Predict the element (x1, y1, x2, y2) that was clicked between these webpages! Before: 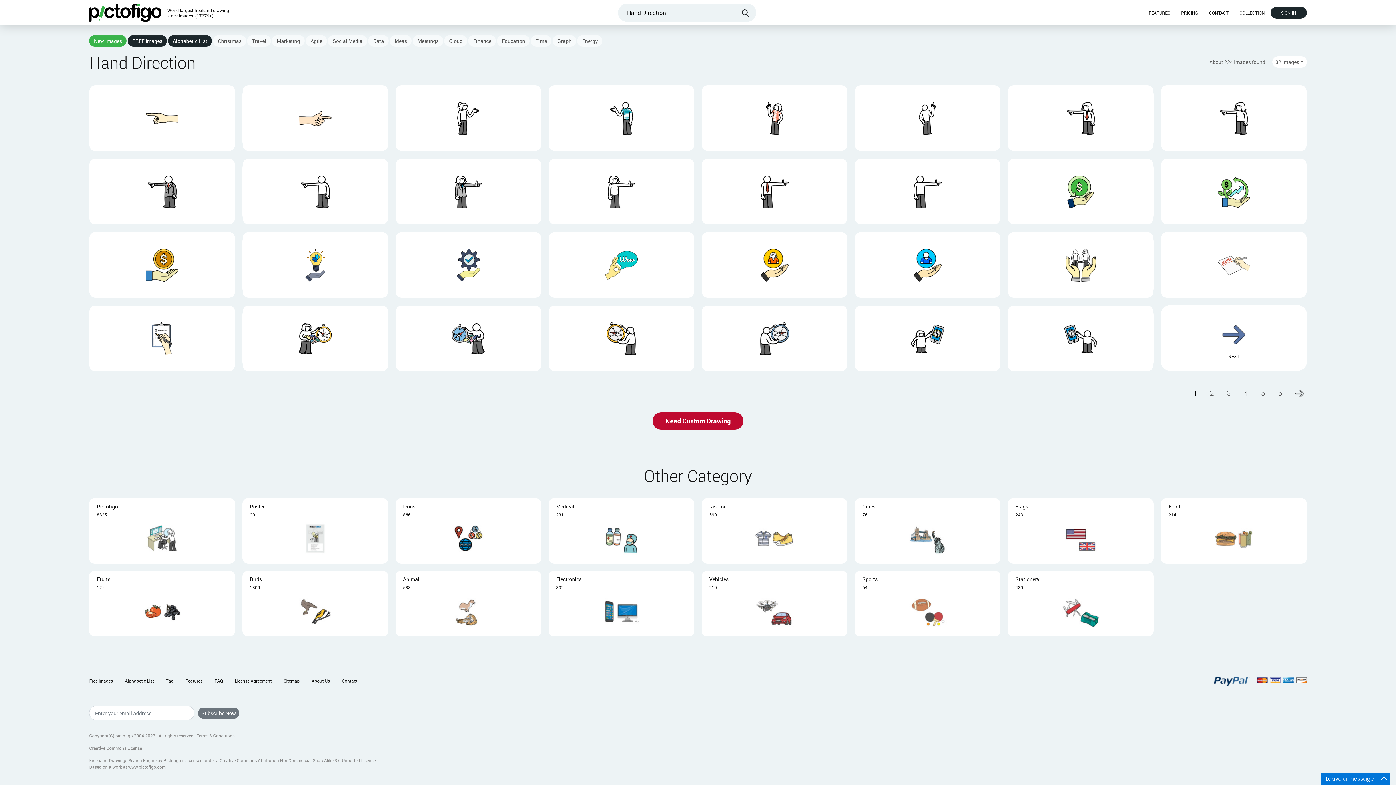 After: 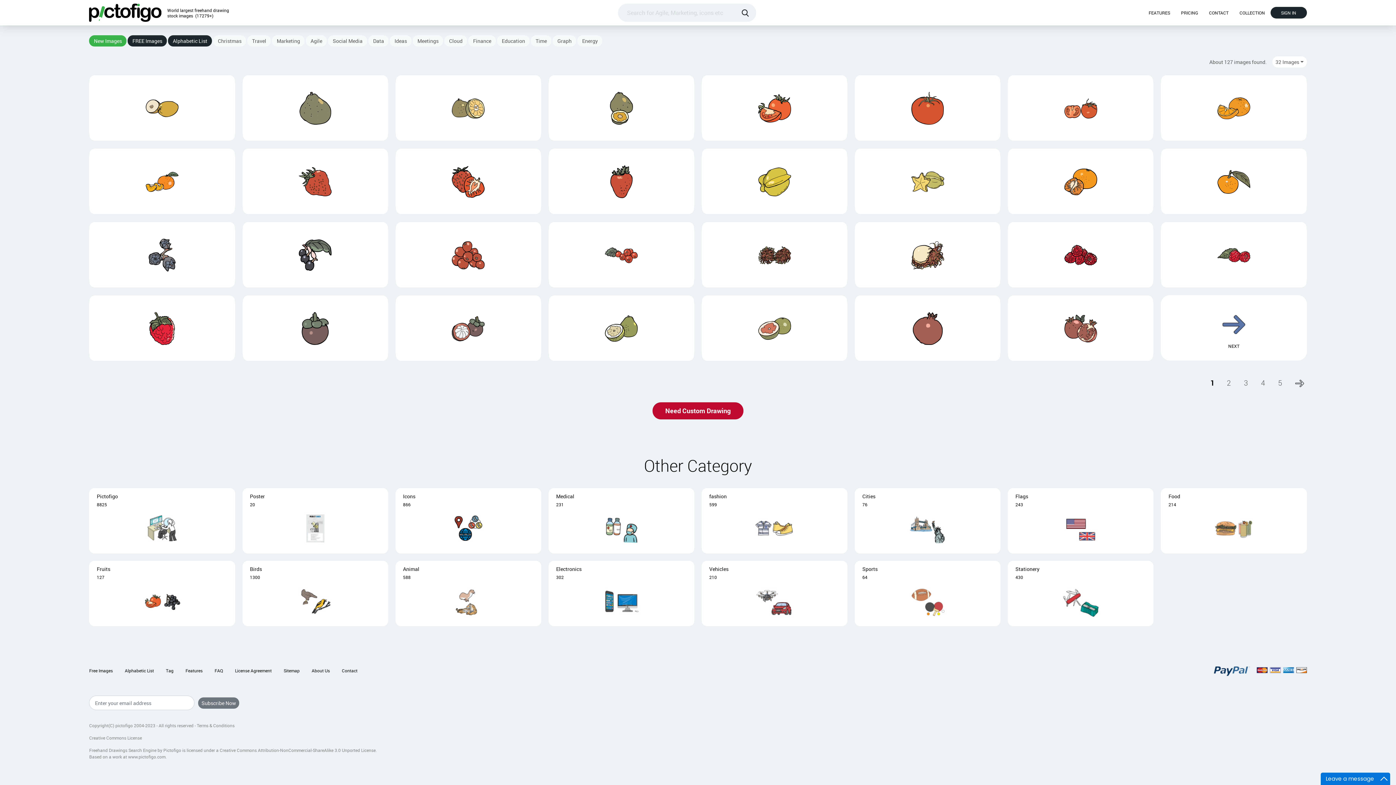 Action: label: Fruits

127 bbox: (89, 571, 235, 636)